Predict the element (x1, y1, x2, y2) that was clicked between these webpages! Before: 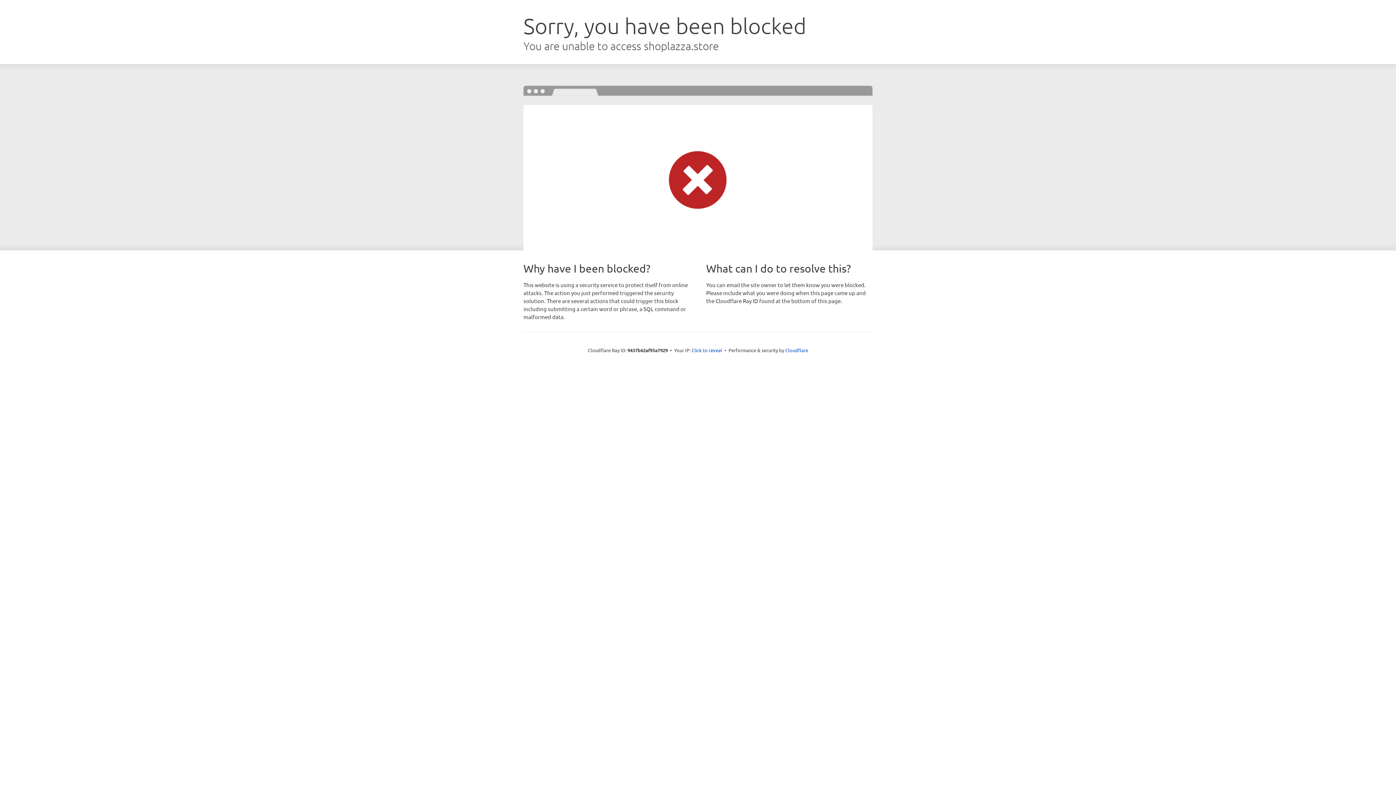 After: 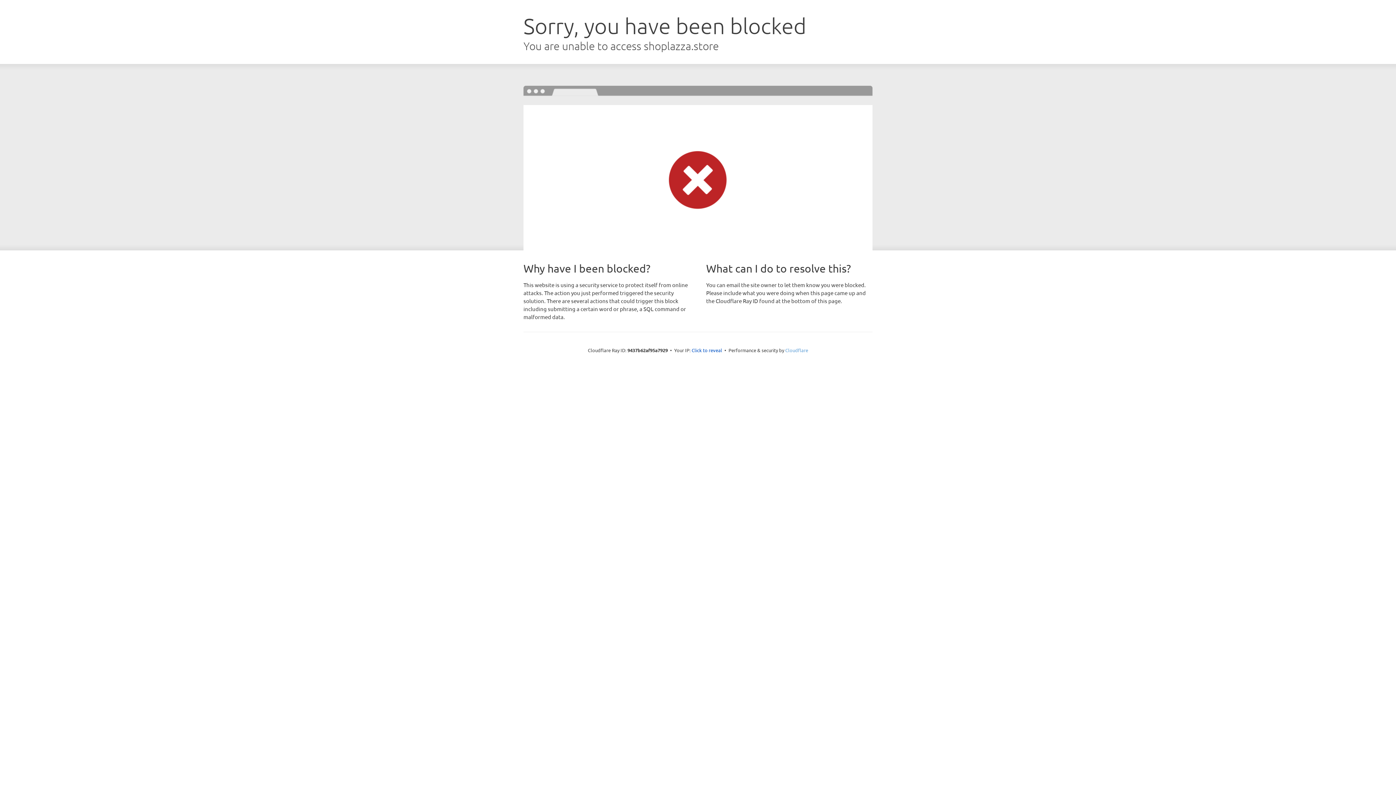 Action: bbox: (785, 347, 808, 353) label: Cloudflare